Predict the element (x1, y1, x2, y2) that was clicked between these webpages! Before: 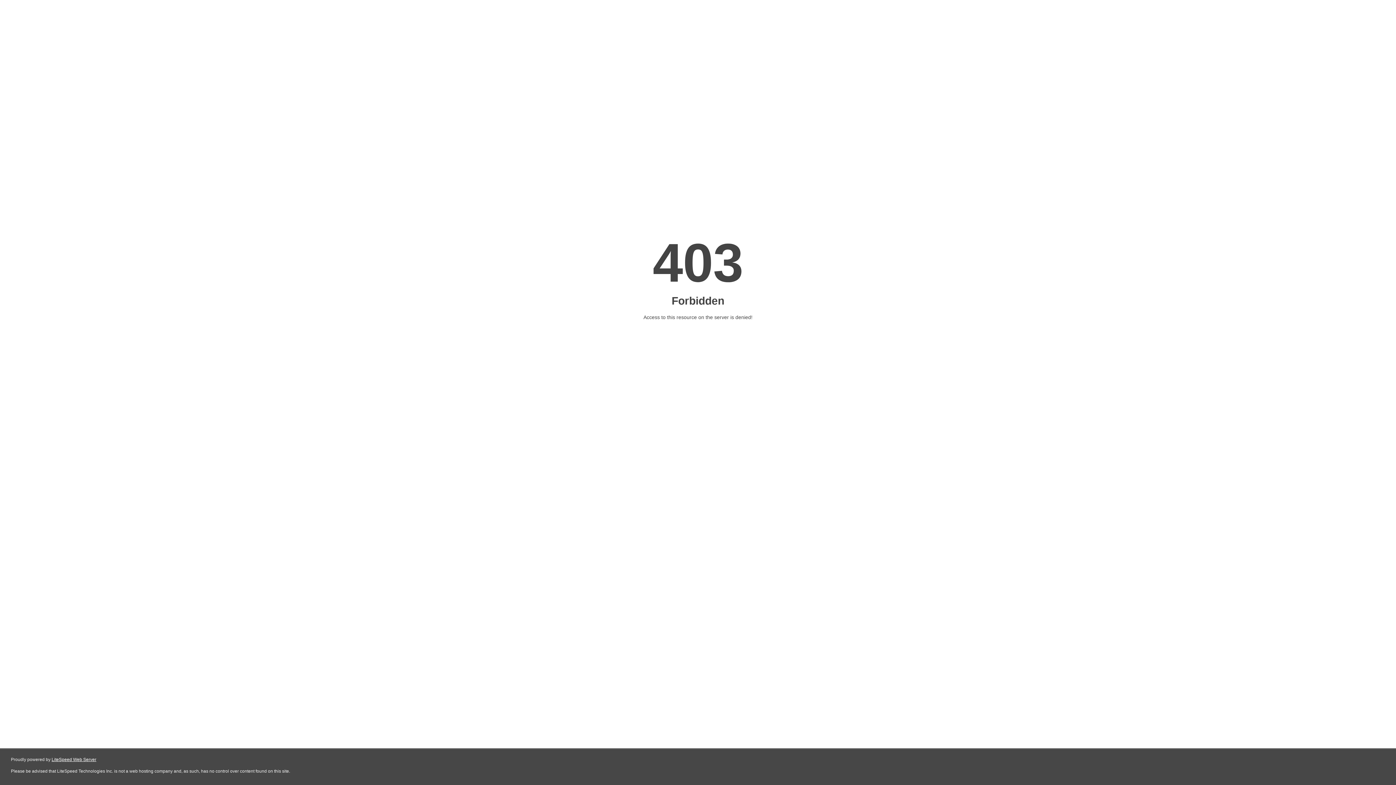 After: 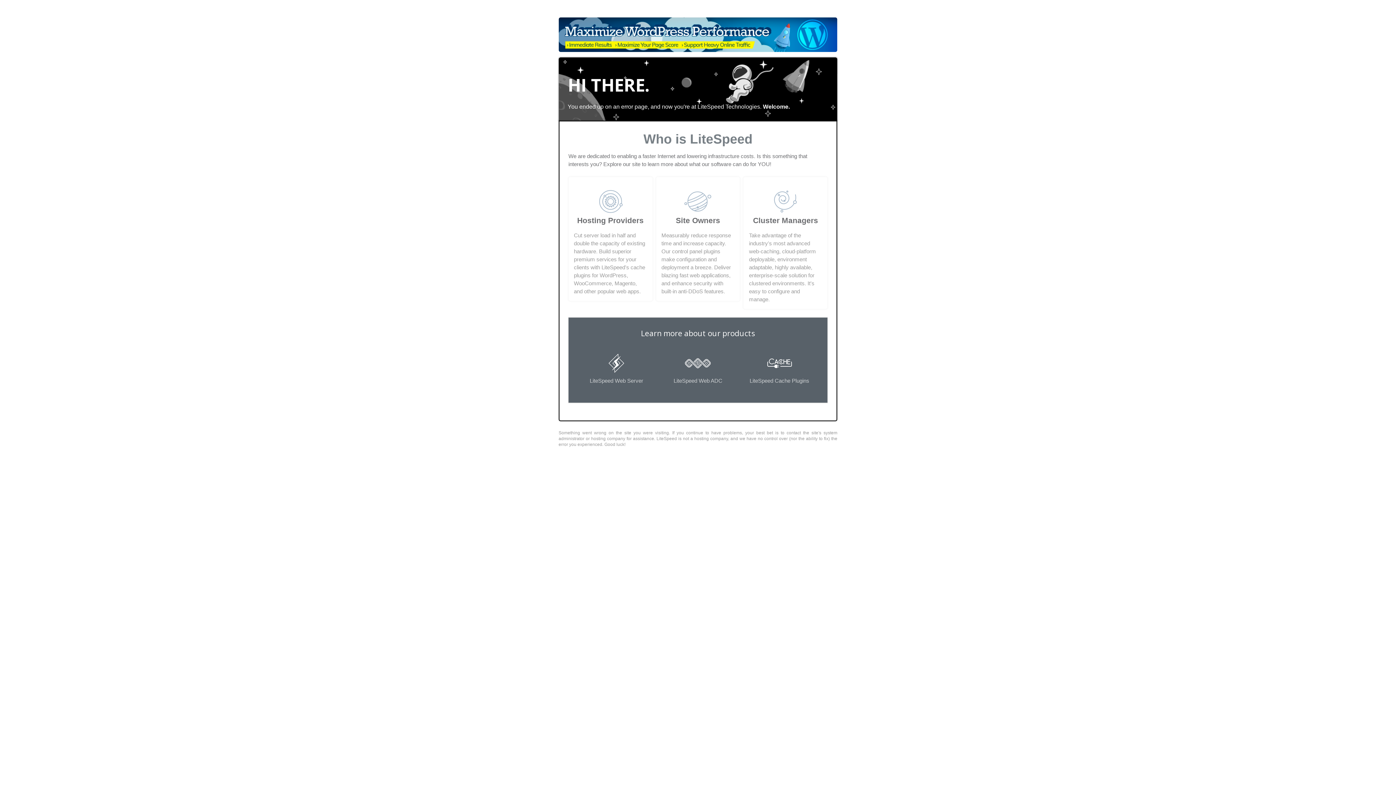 Action: label: LiteSpeed Web Server bbox: (51, 757, 96, 762)